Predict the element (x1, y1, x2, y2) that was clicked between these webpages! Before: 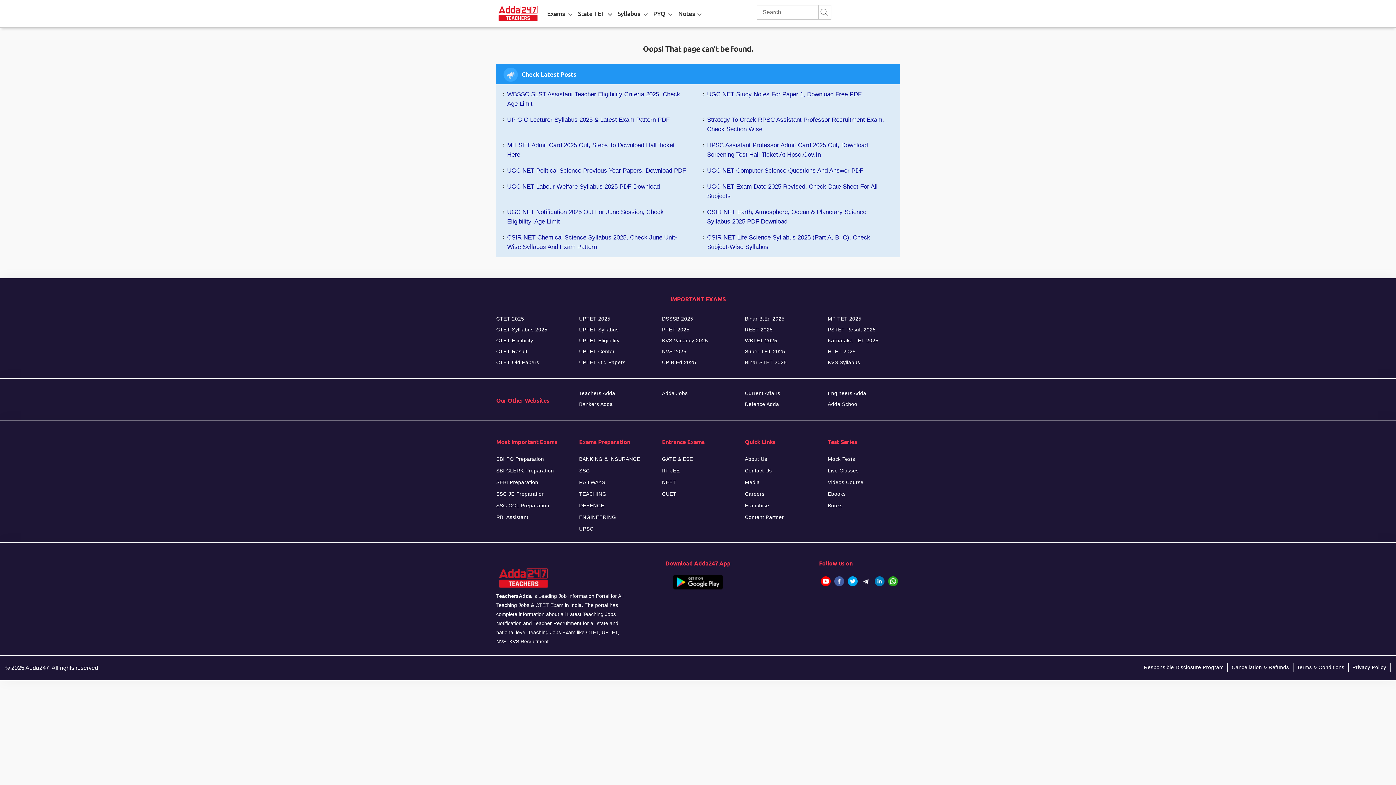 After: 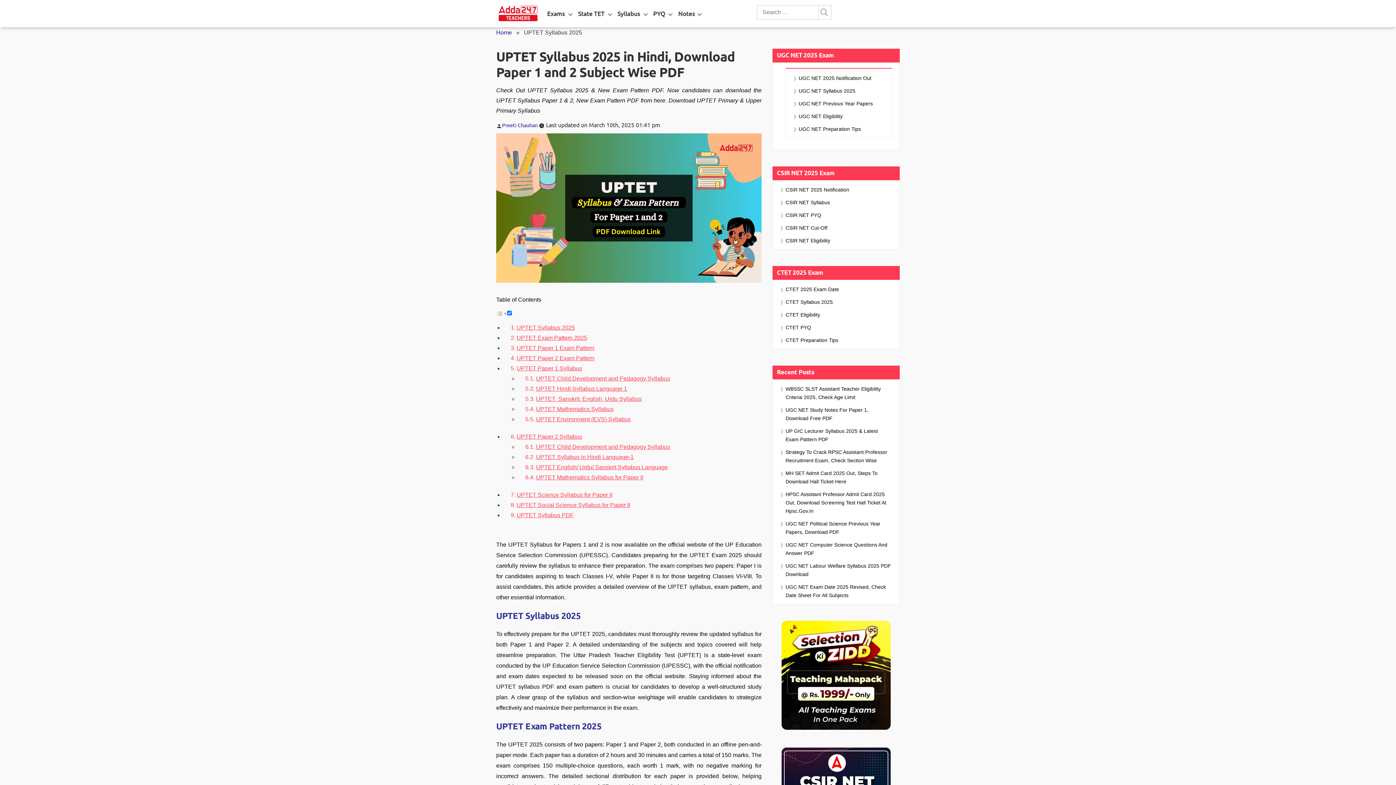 Action: label: UPTET Syllabus bbox: (579, 325, 618, 334)